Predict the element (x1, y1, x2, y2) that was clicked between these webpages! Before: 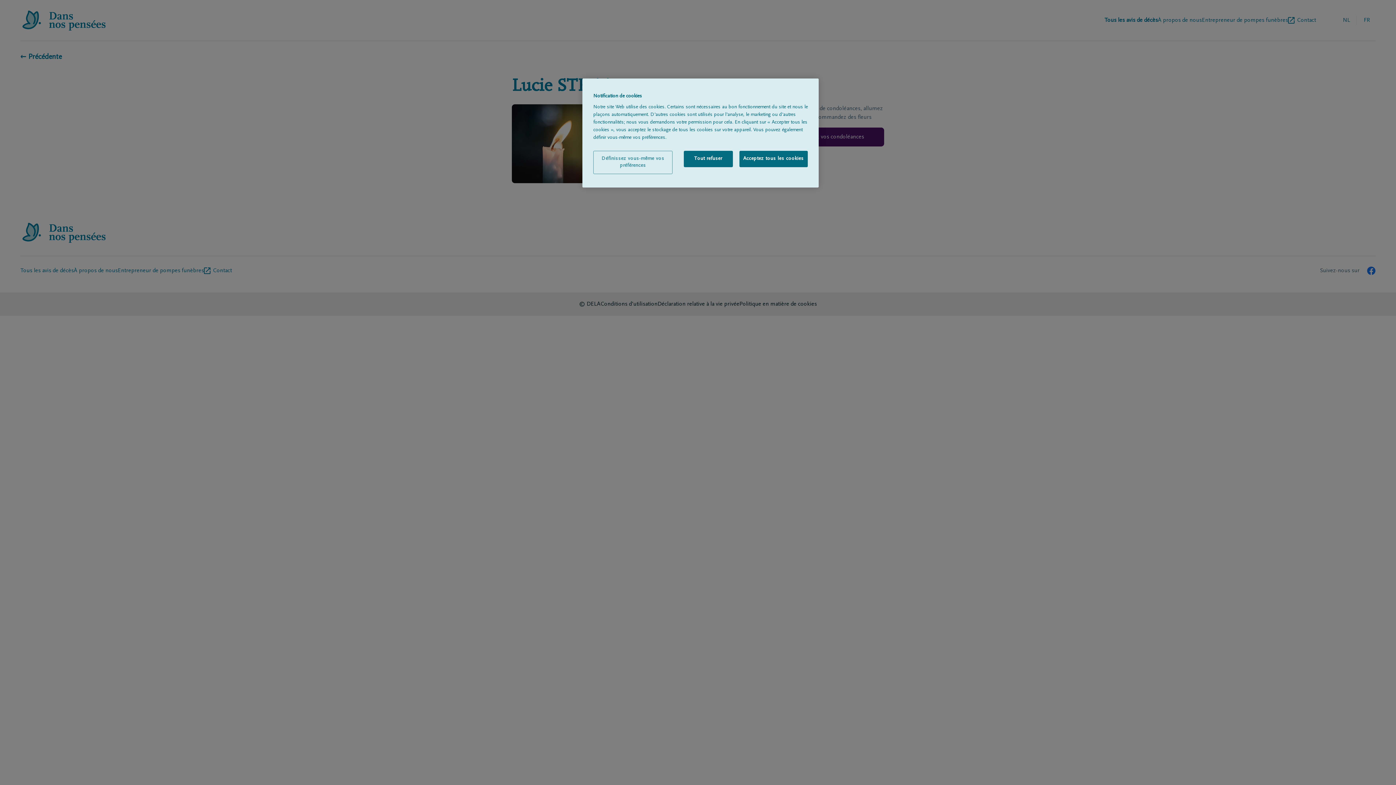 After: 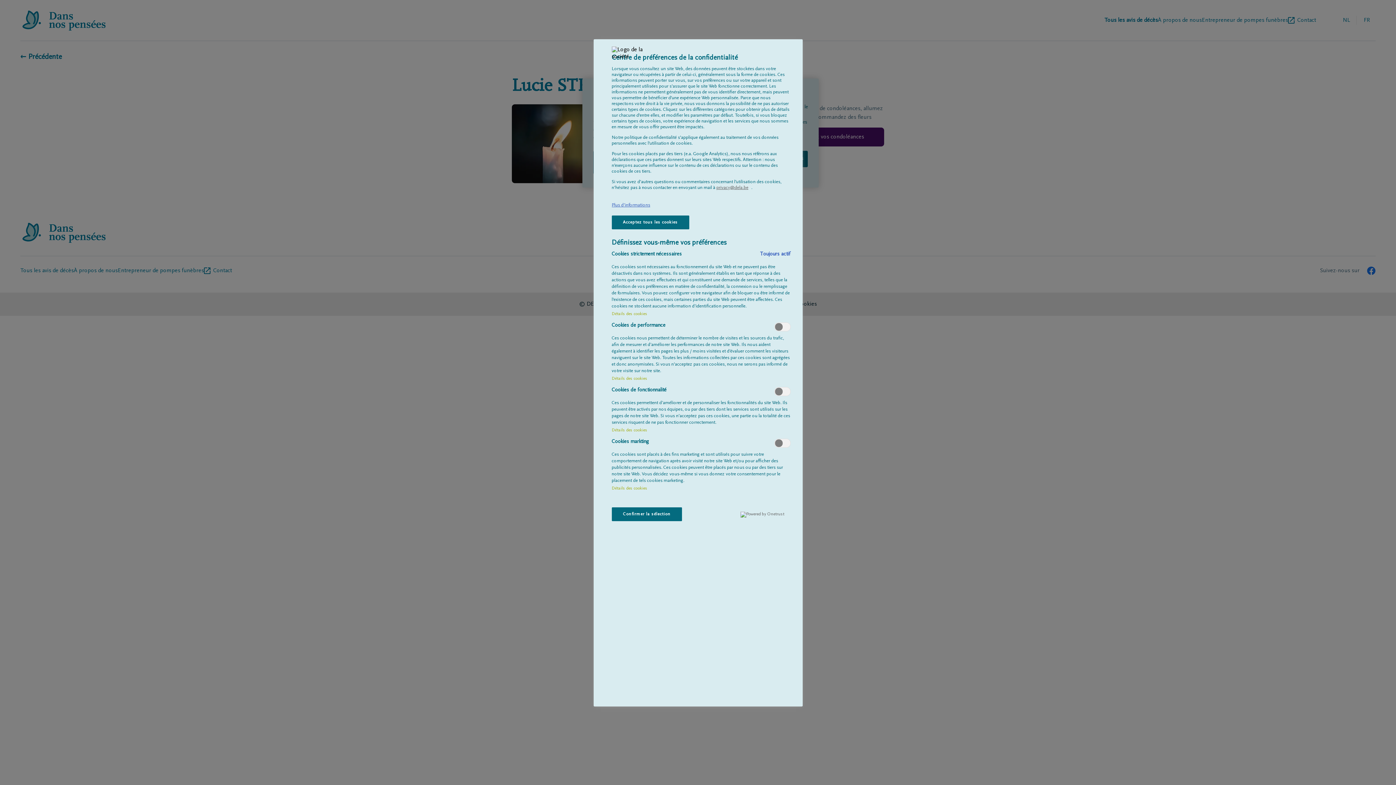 Action: bbox: (593, 150, 672, 174) label: Définissez vous-même vos préférences